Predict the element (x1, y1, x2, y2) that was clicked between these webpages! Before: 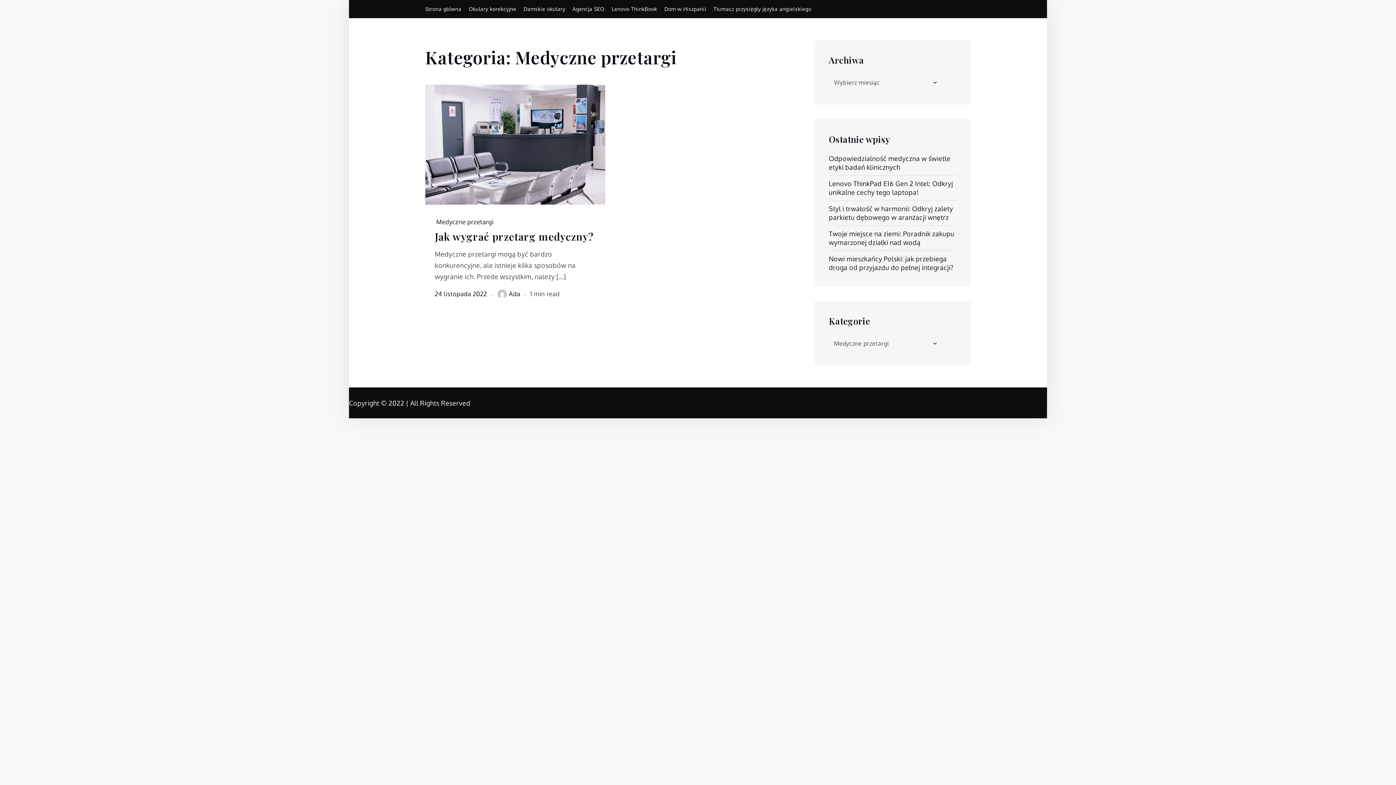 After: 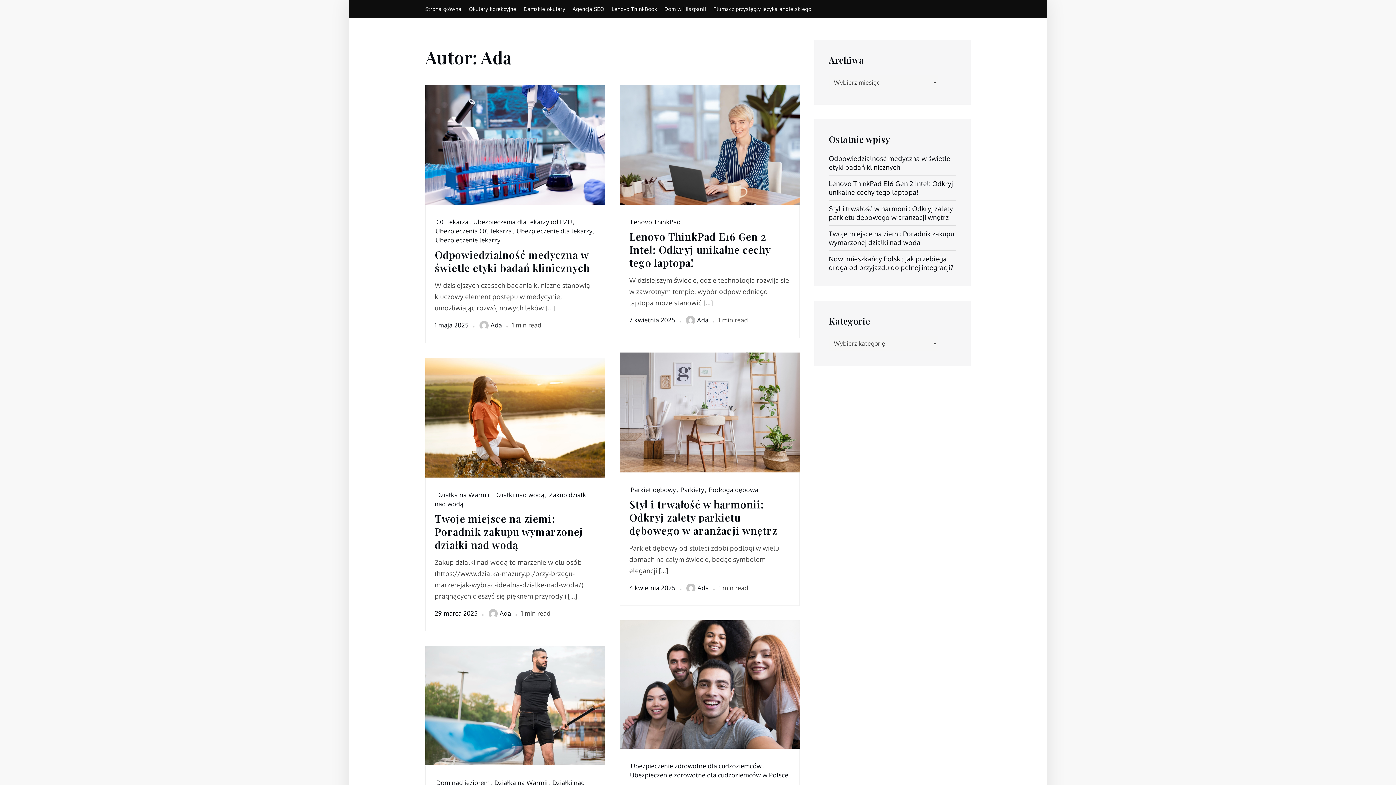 Action: bbox: (497, 290, 520, 297) label: Ada